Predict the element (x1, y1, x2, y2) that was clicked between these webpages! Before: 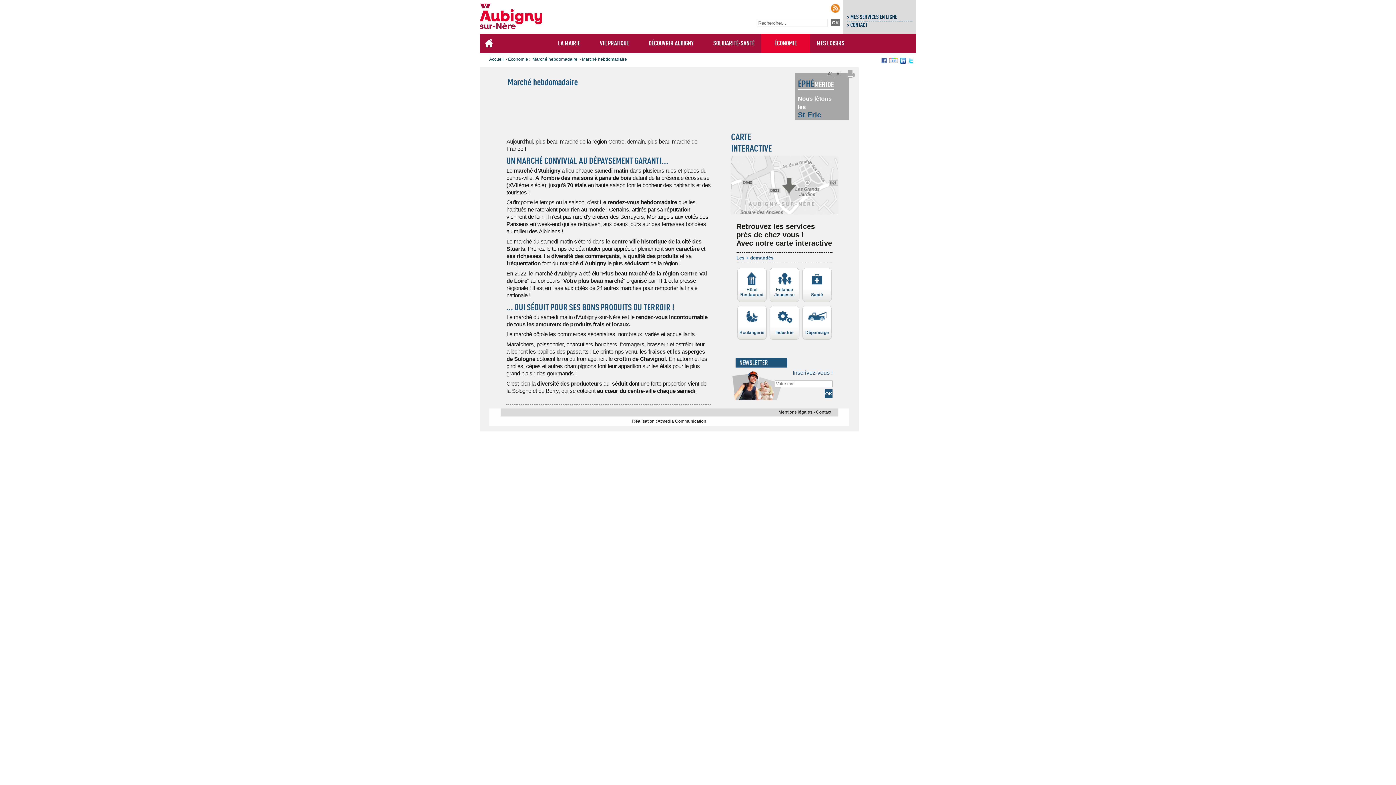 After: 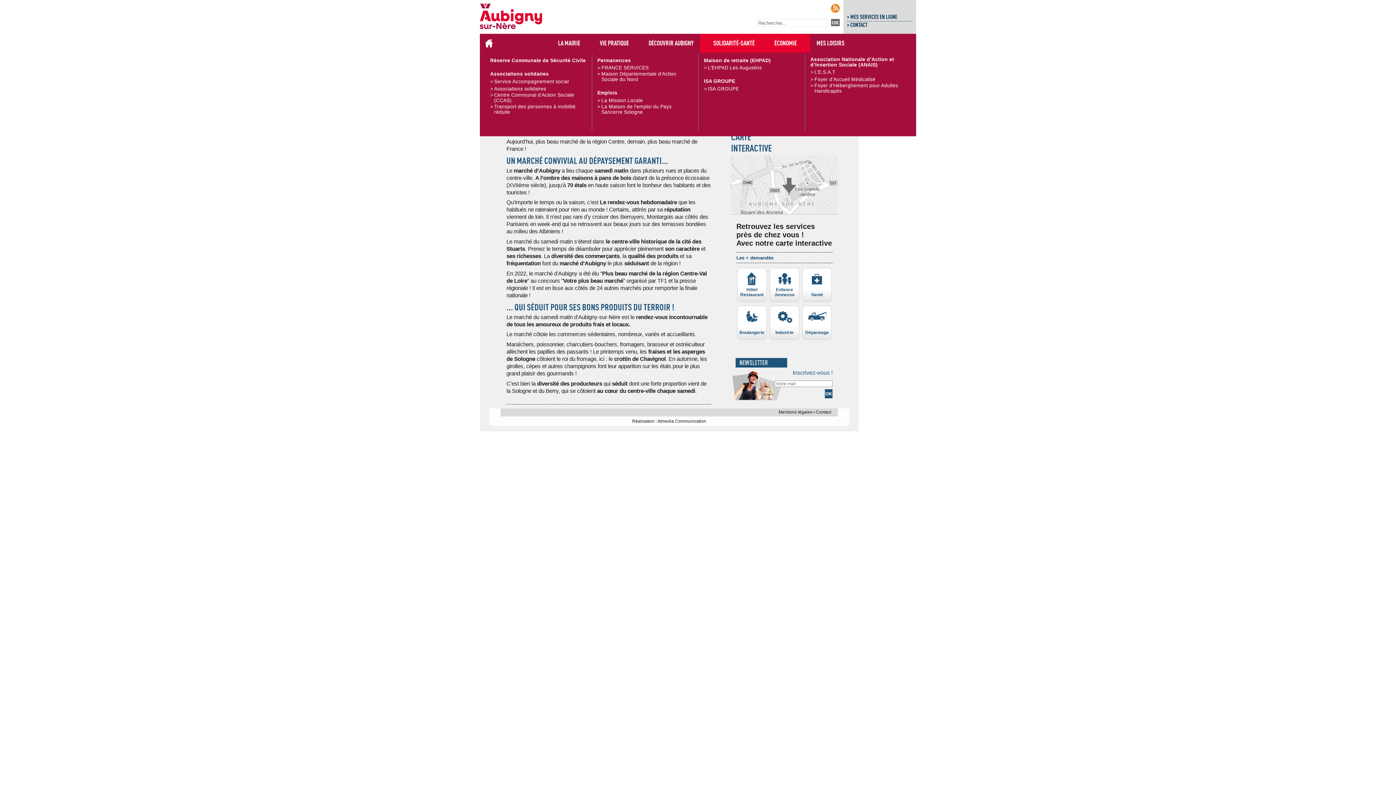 Action: bbox: (700, 33, 768, 52) label: SOLIDARITÉ-SANTÉ